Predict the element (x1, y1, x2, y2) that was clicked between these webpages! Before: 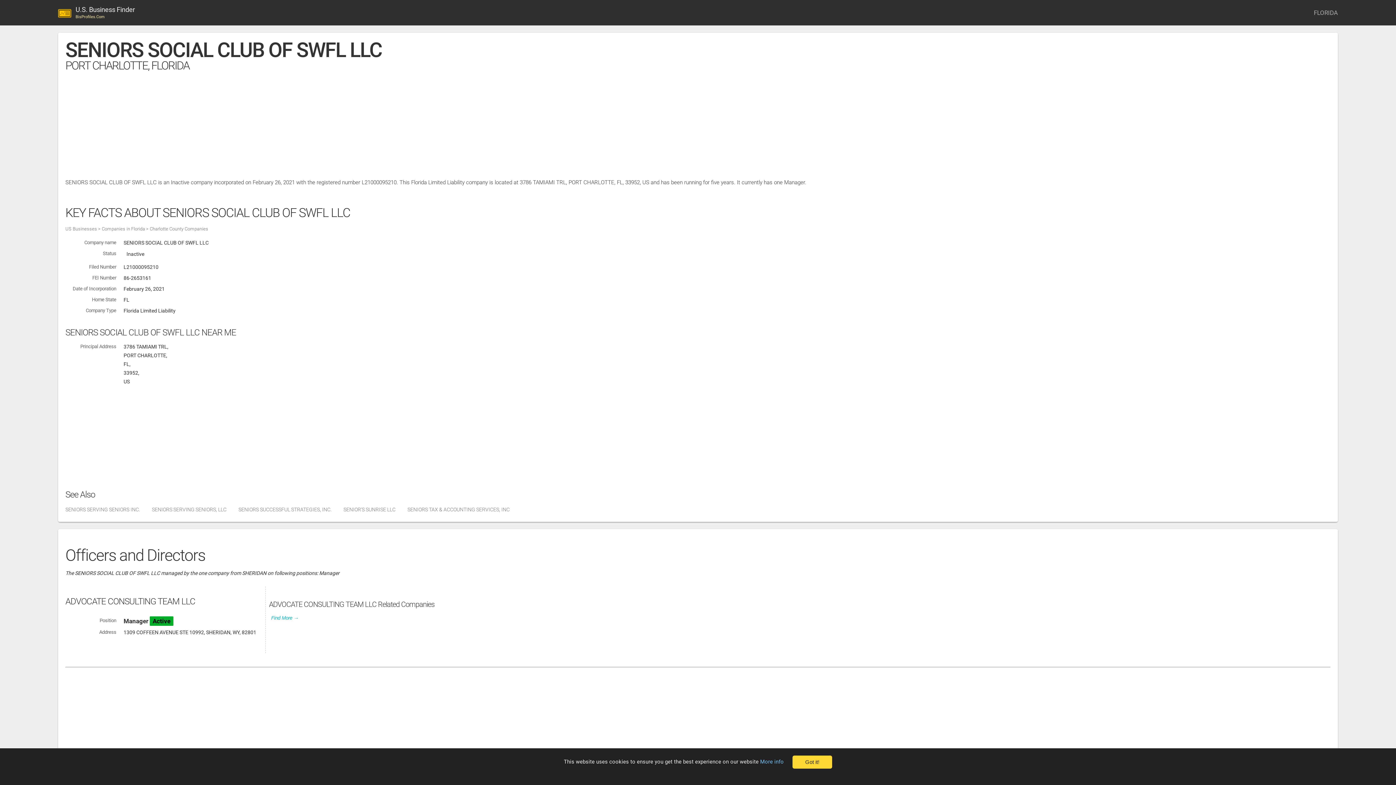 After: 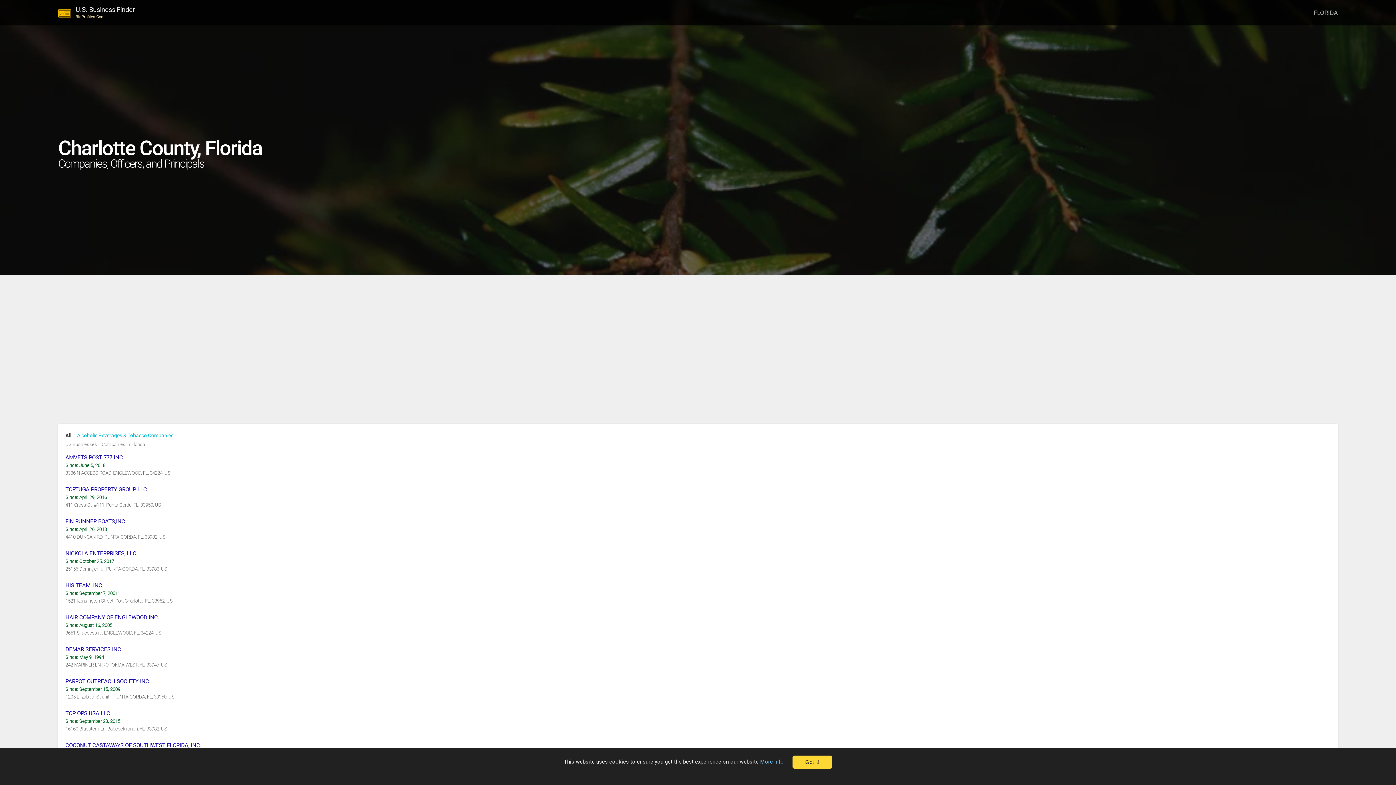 Action: bbox: (146, 226, 208, 231) label: Charlotte County Companies